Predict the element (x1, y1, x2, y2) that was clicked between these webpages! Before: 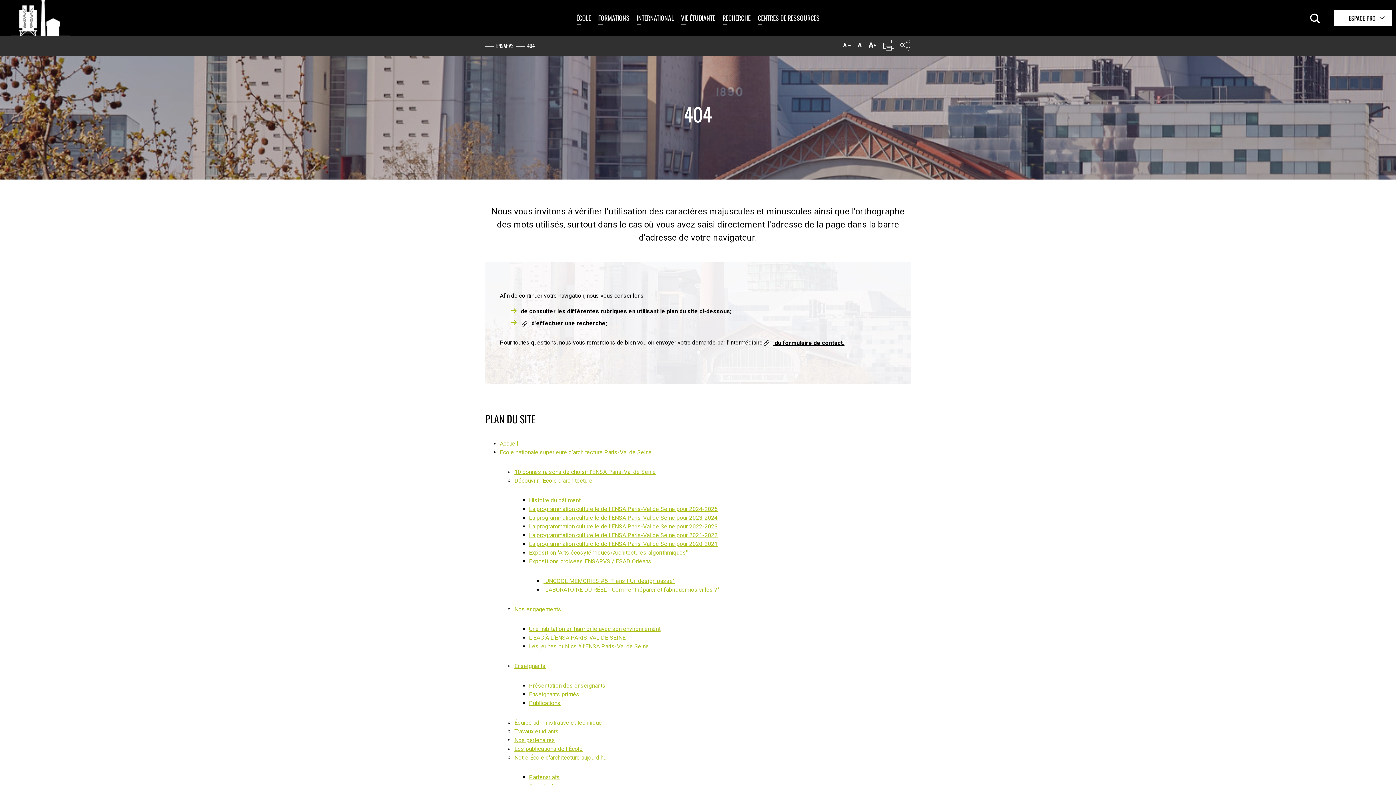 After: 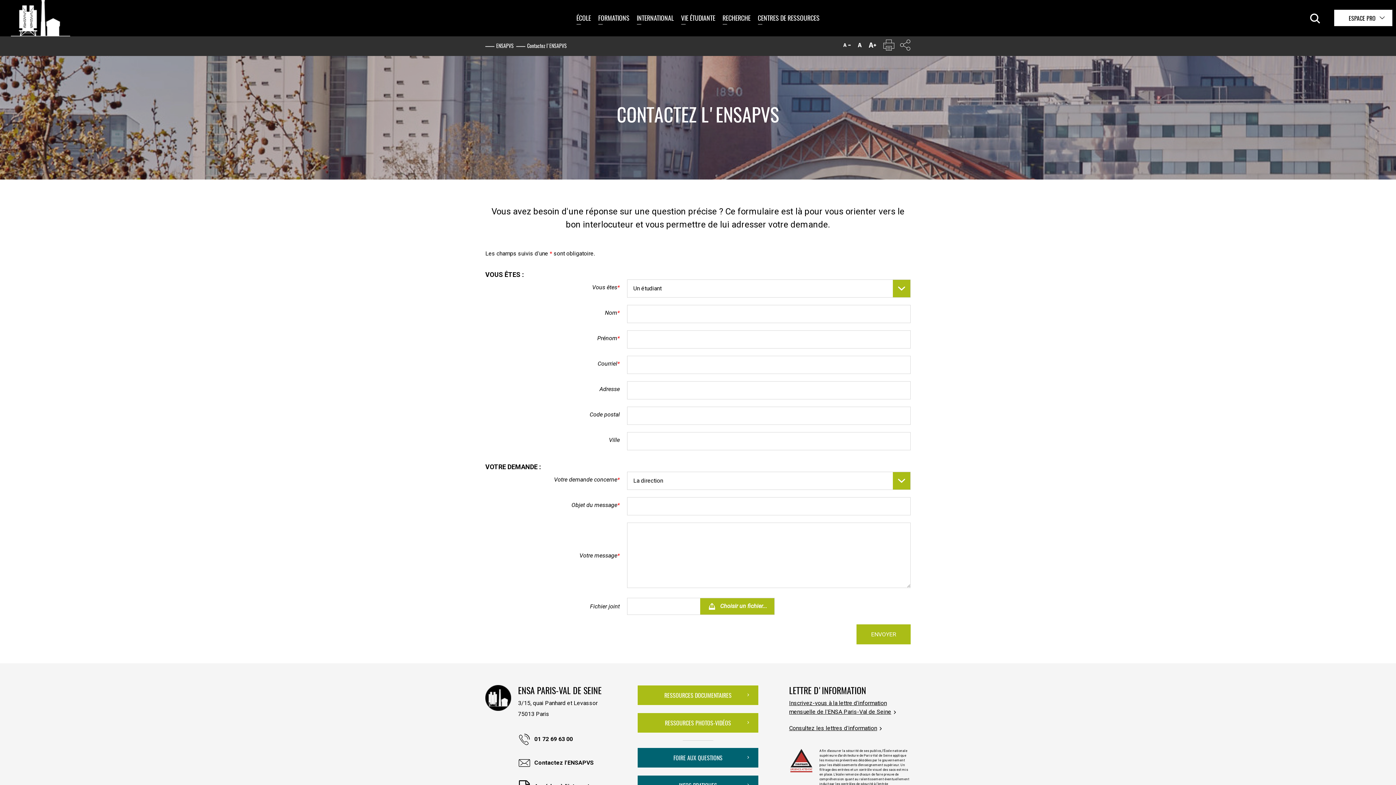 Action: label:   du formulaire de contact. bbox: (762, 338, 844, 347)